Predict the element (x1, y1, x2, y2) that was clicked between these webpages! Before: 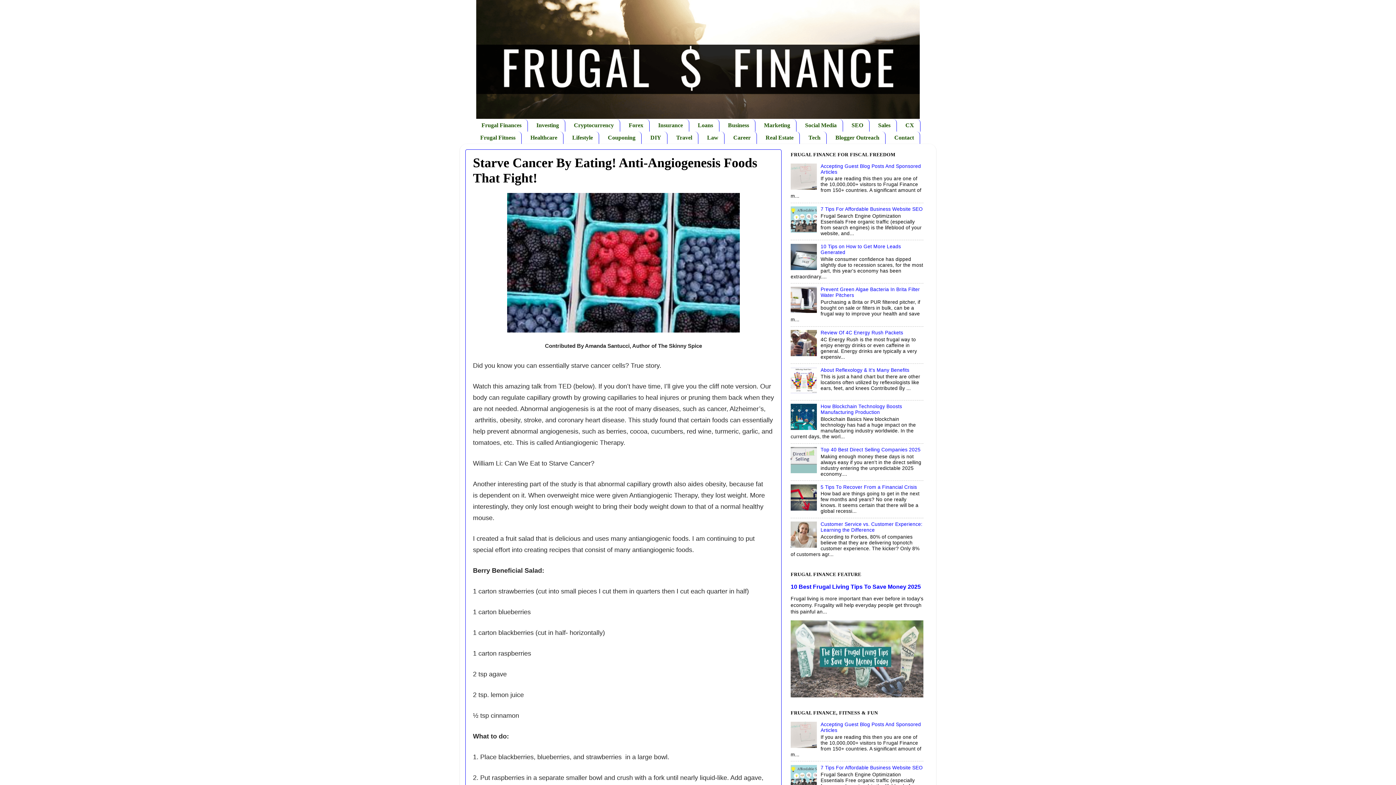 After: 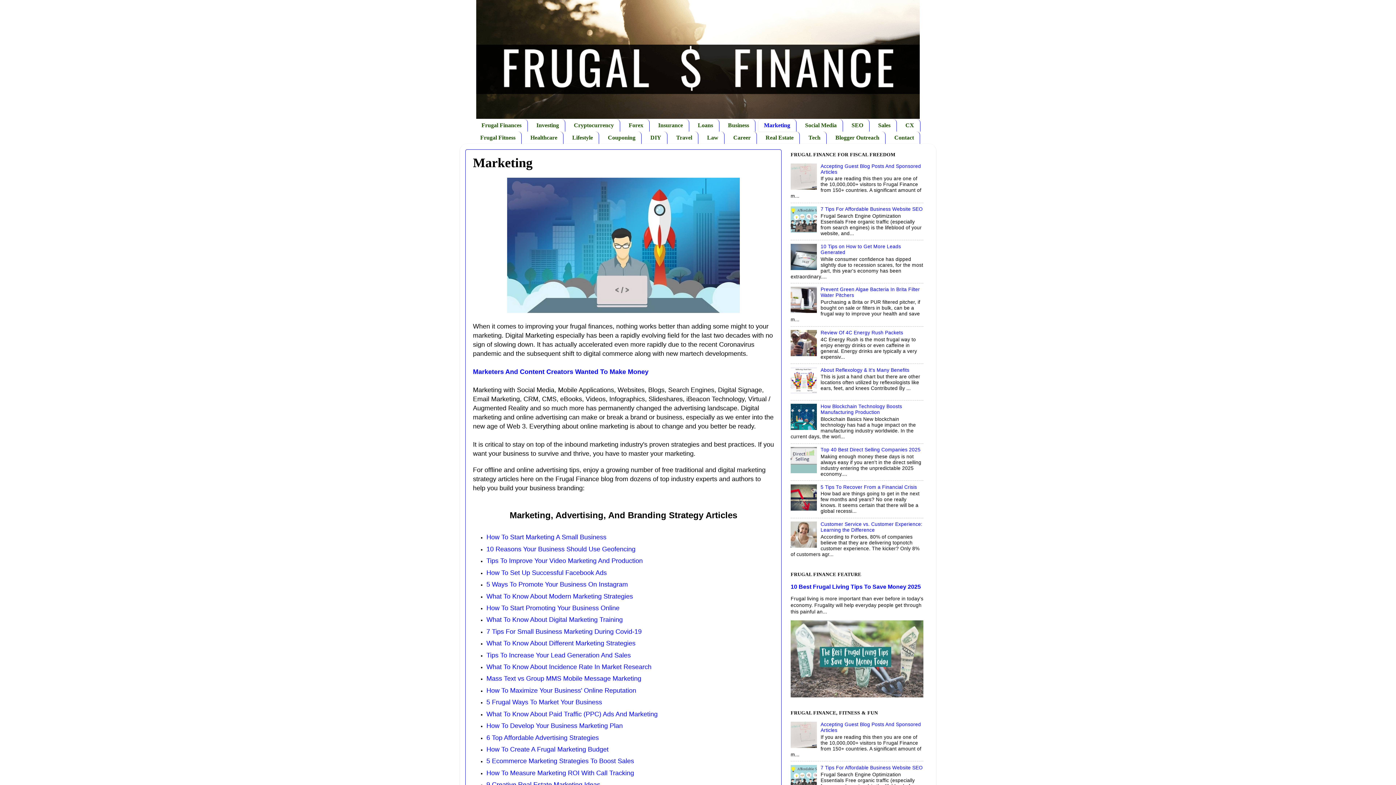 Action: bbox: (758, 119, 796, 131) label: Marketing